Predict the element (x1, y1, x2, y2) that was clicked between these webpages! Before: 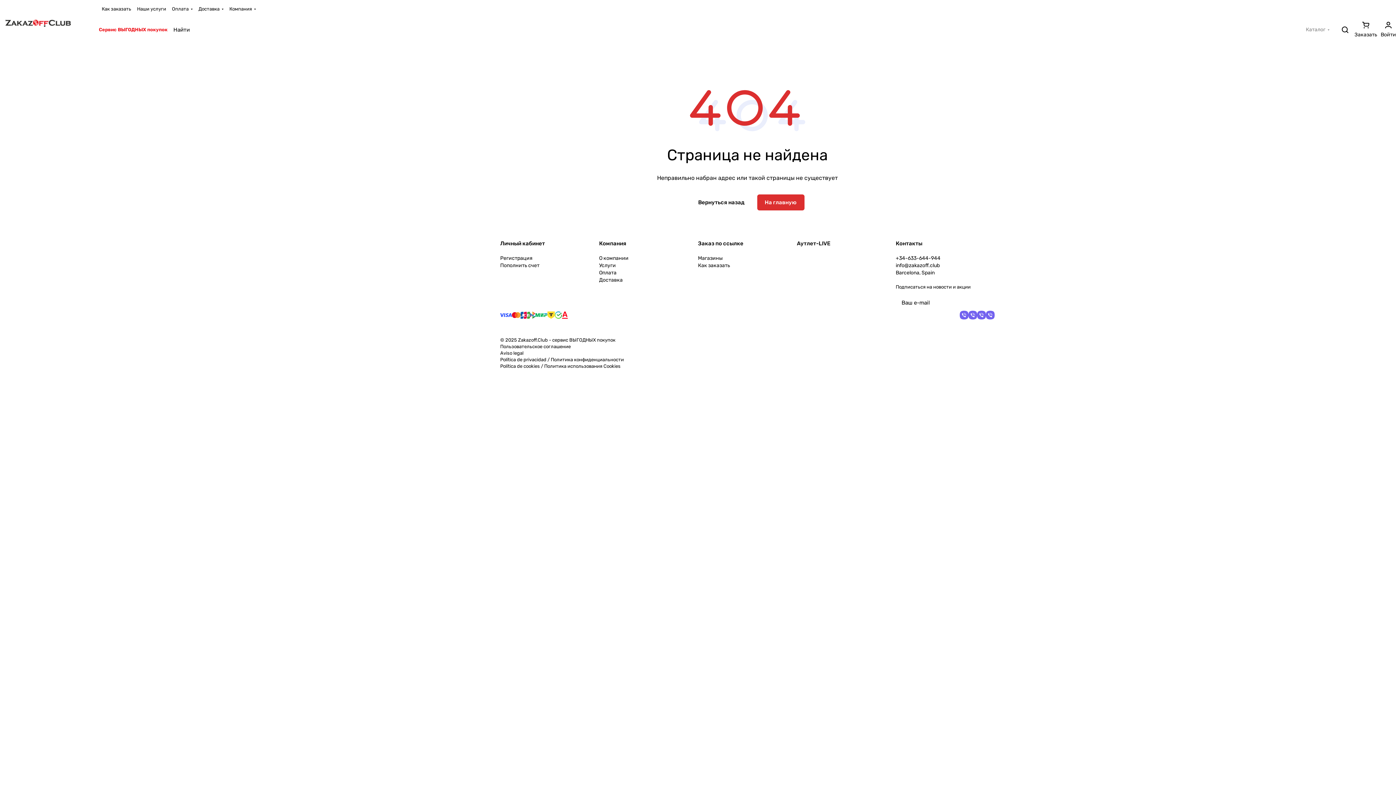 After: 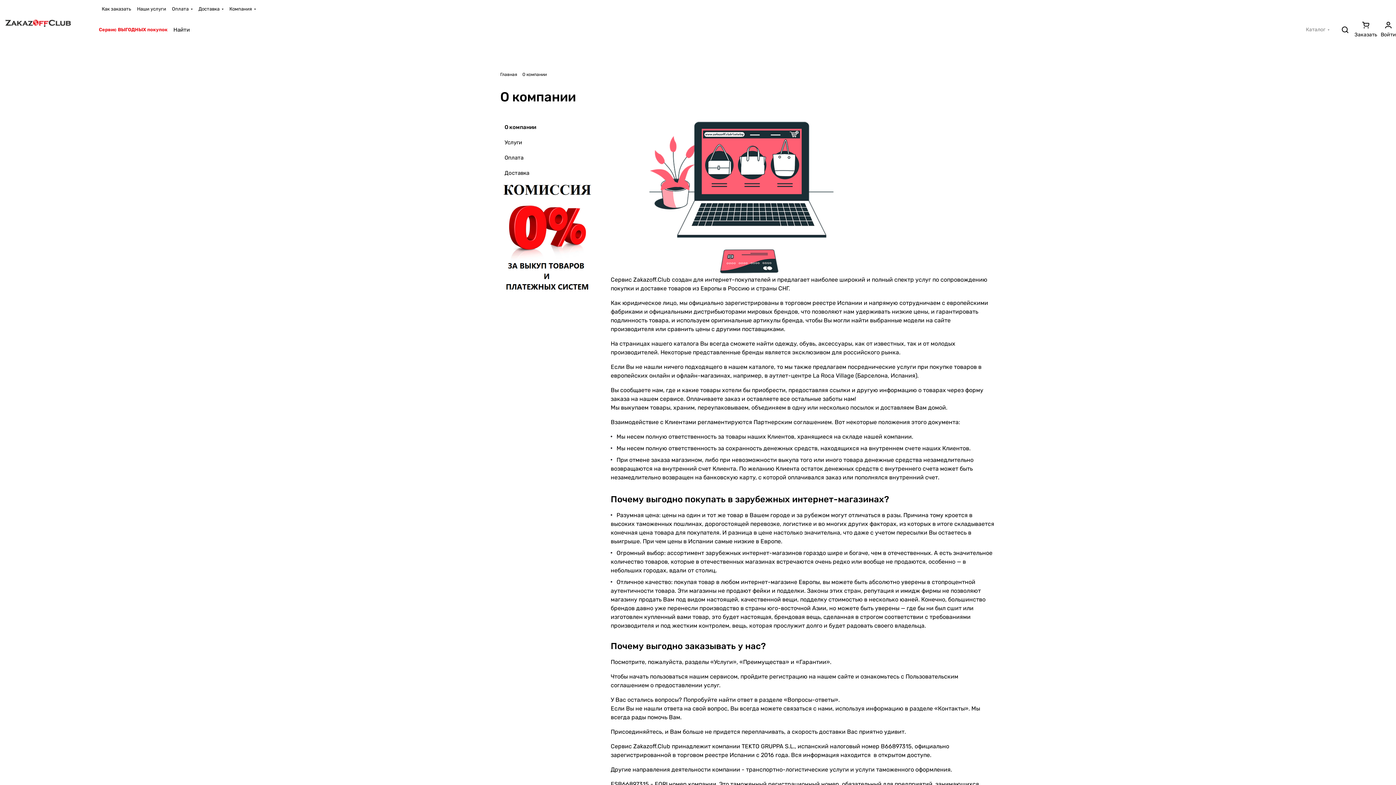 Action: label: Компания bbox: (599, 240, 626, 246)